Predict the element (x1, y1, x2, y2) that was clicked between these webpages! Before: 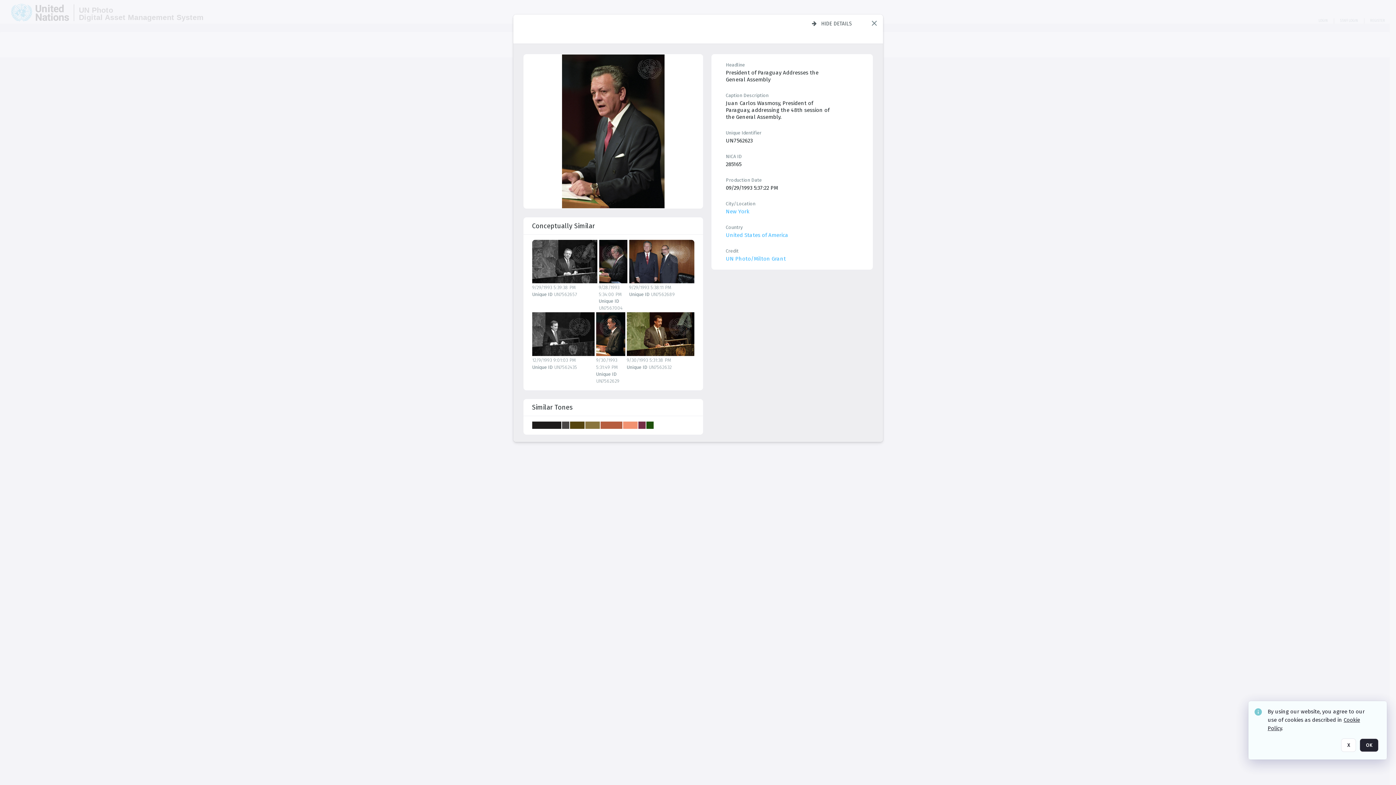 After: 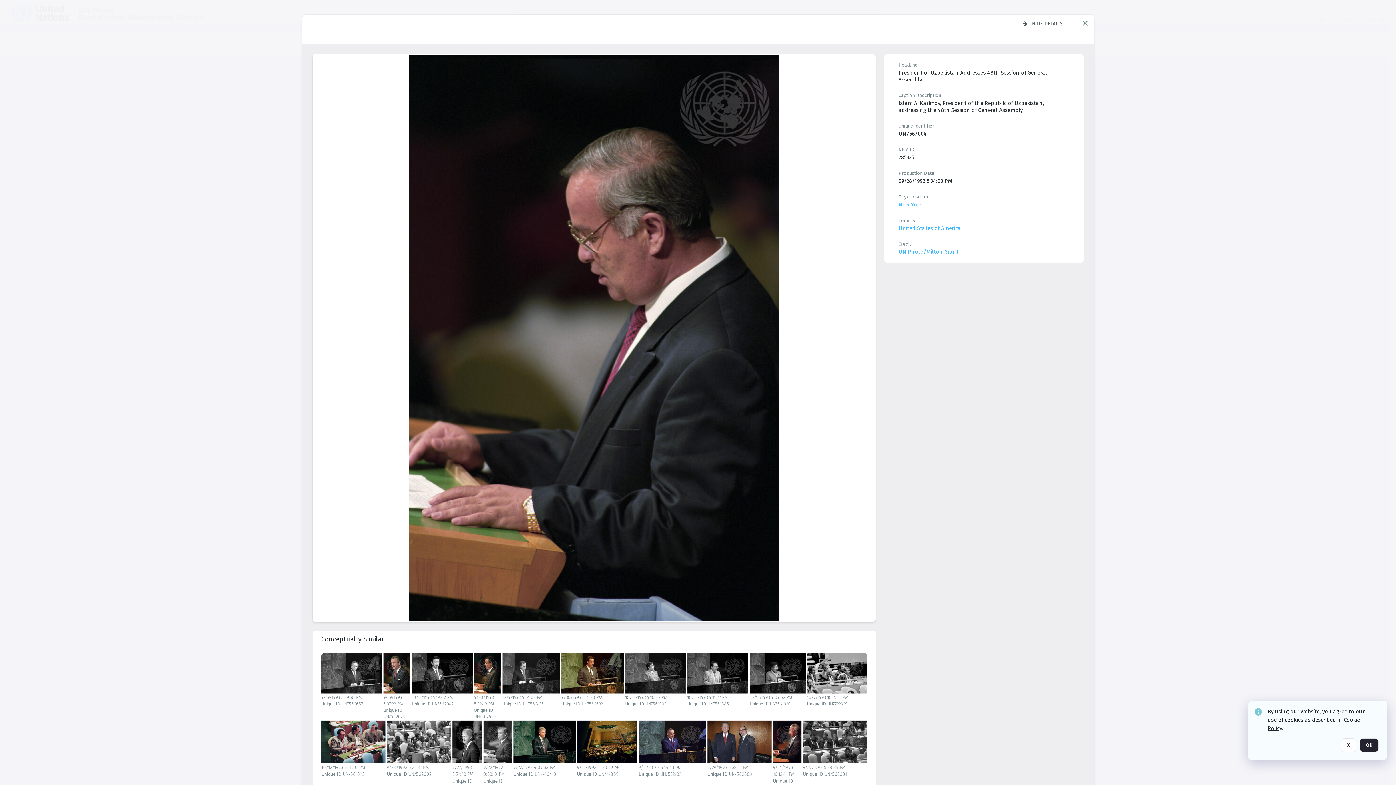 Action: bbox: (598, 240, 627, 283)